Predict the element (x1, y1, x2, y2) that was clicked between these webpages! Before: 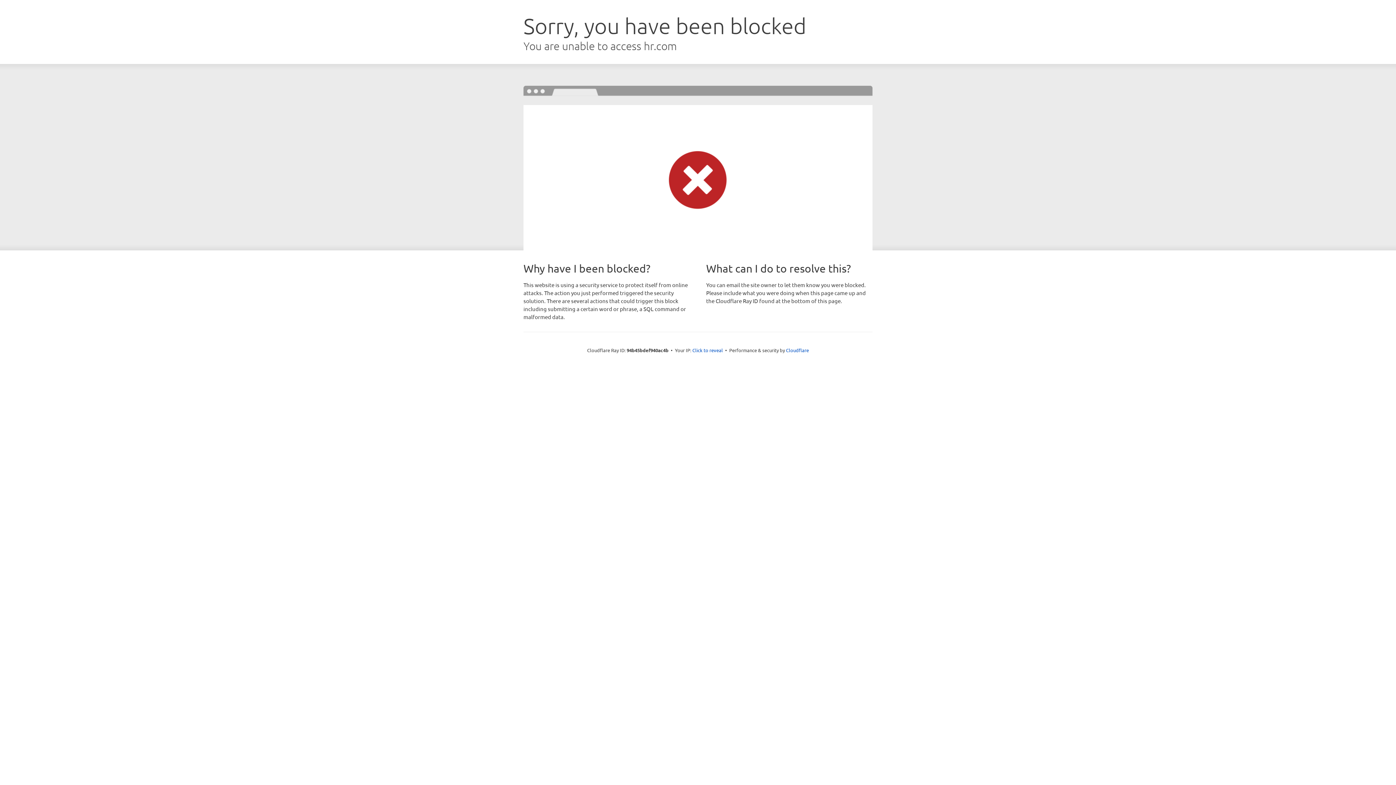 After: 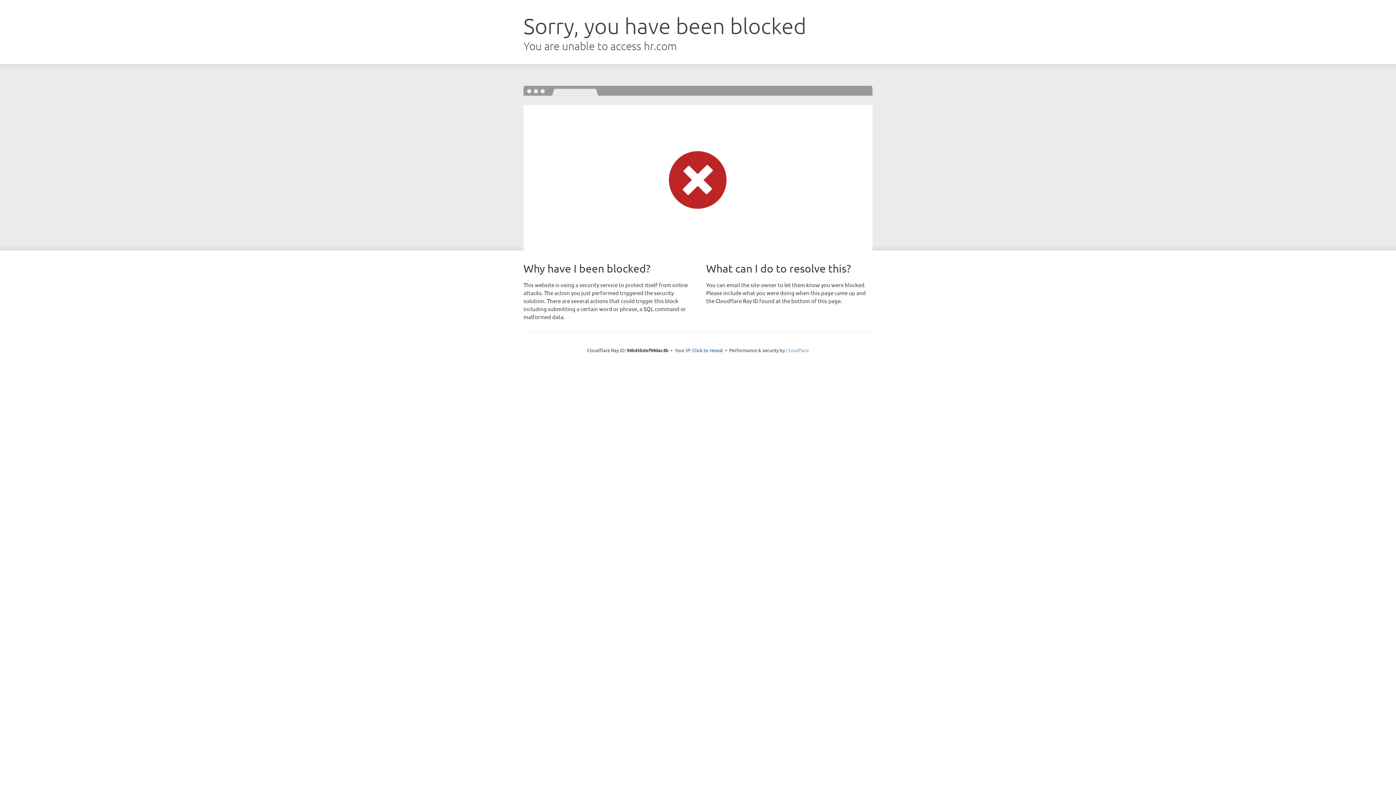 Action: bbox: (786, 347, 809, 353) label: Cloudflare